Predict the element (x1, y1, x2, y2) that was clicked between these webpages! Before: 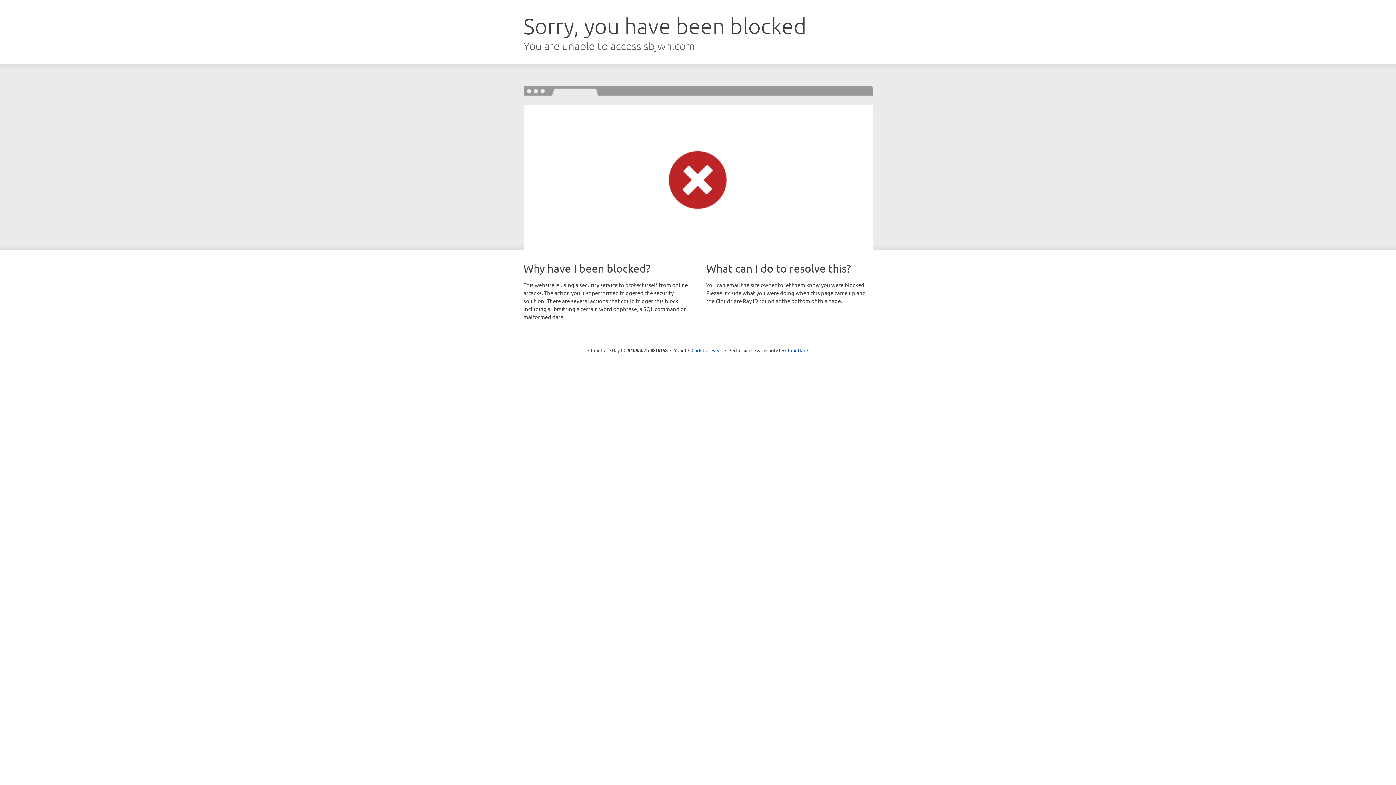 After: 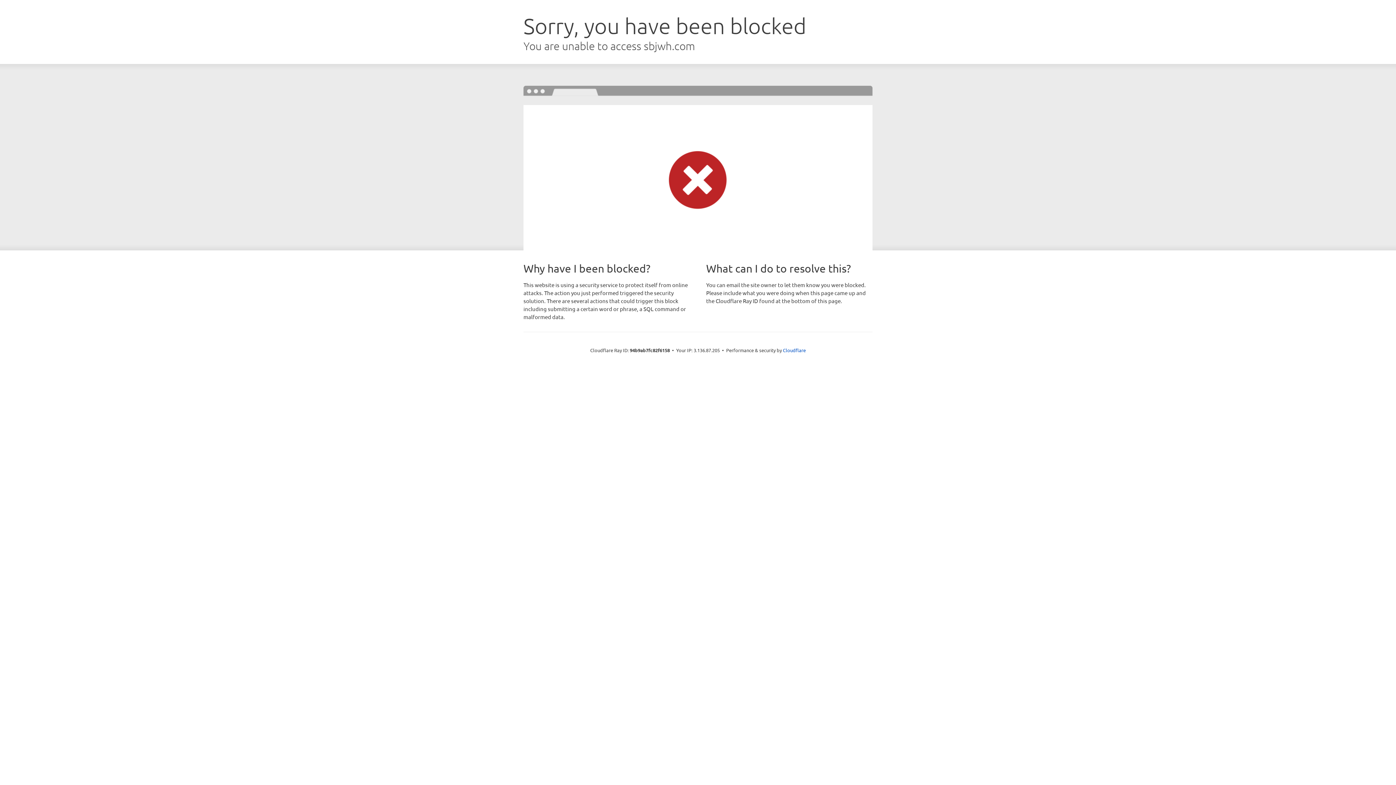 Action: label: Click to reveal bbox: (691, 346, 722, 353)